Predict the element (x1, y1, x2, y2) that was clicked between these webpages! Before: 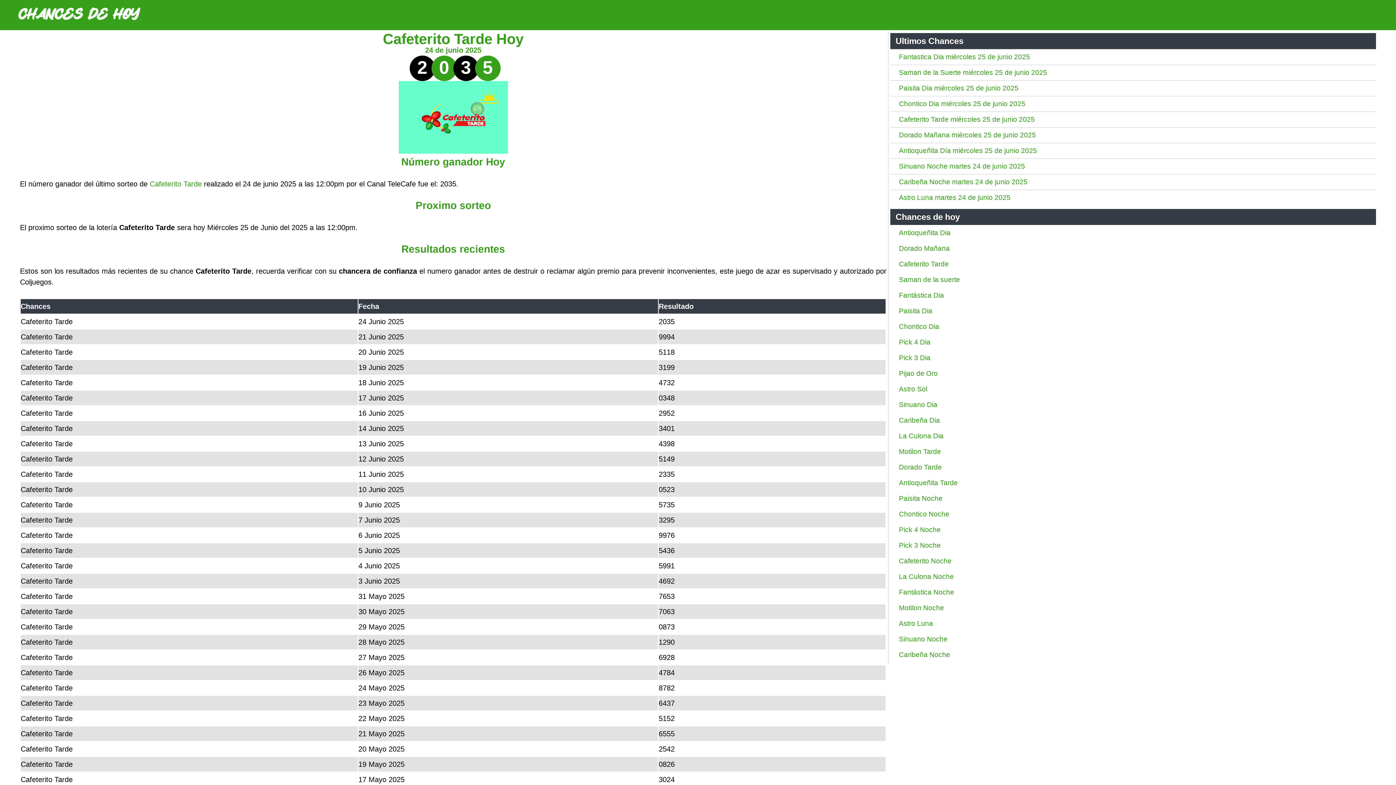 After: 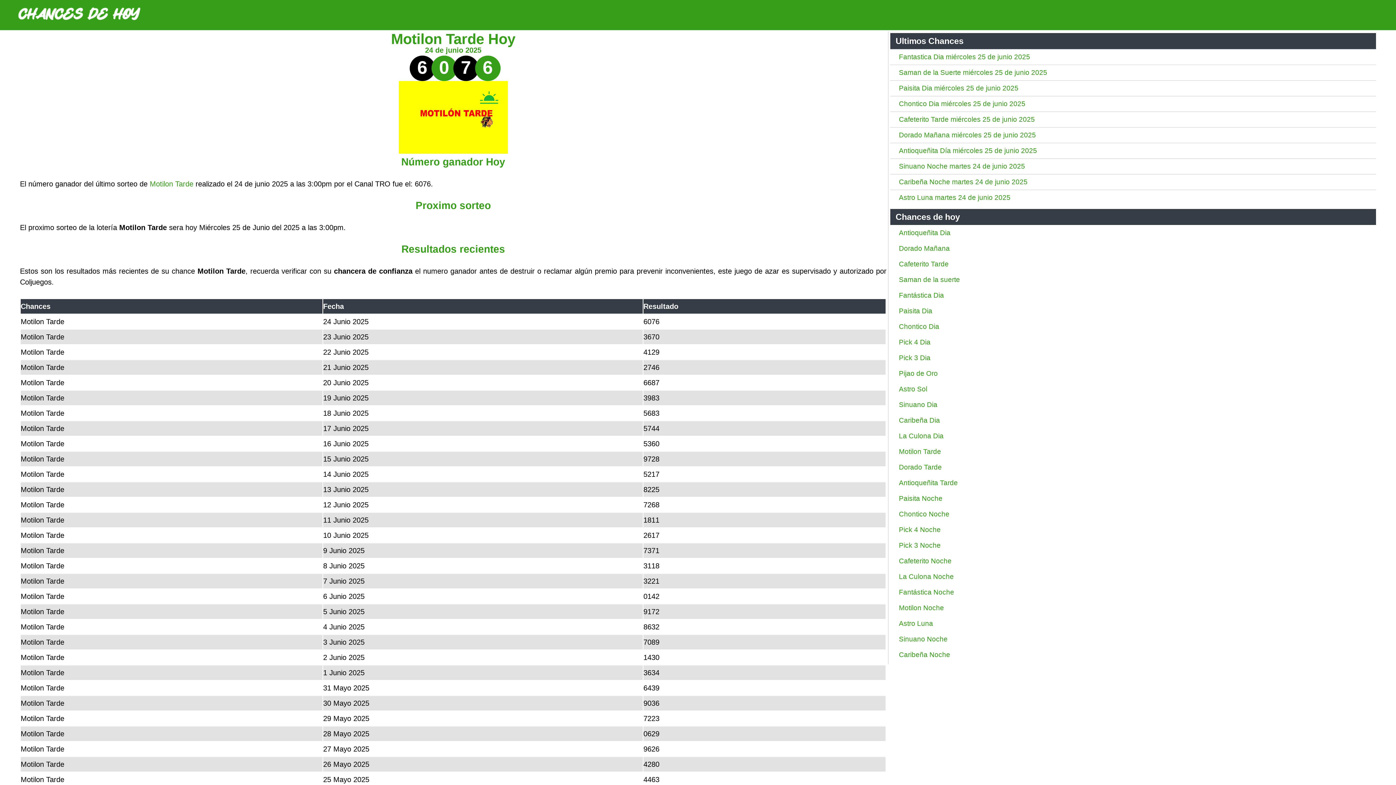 Action: label: Motilon Tarde bbox: (899, 448, 941, 455)